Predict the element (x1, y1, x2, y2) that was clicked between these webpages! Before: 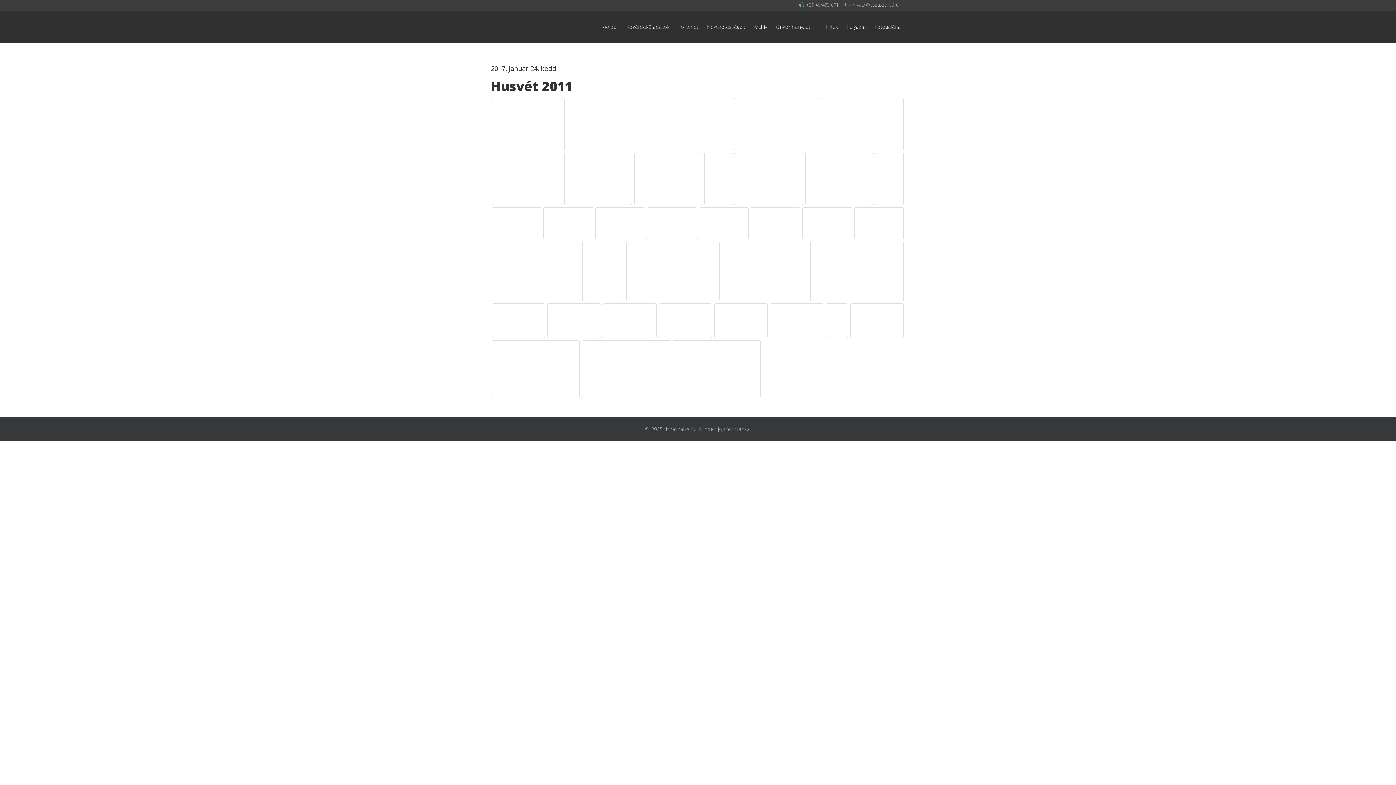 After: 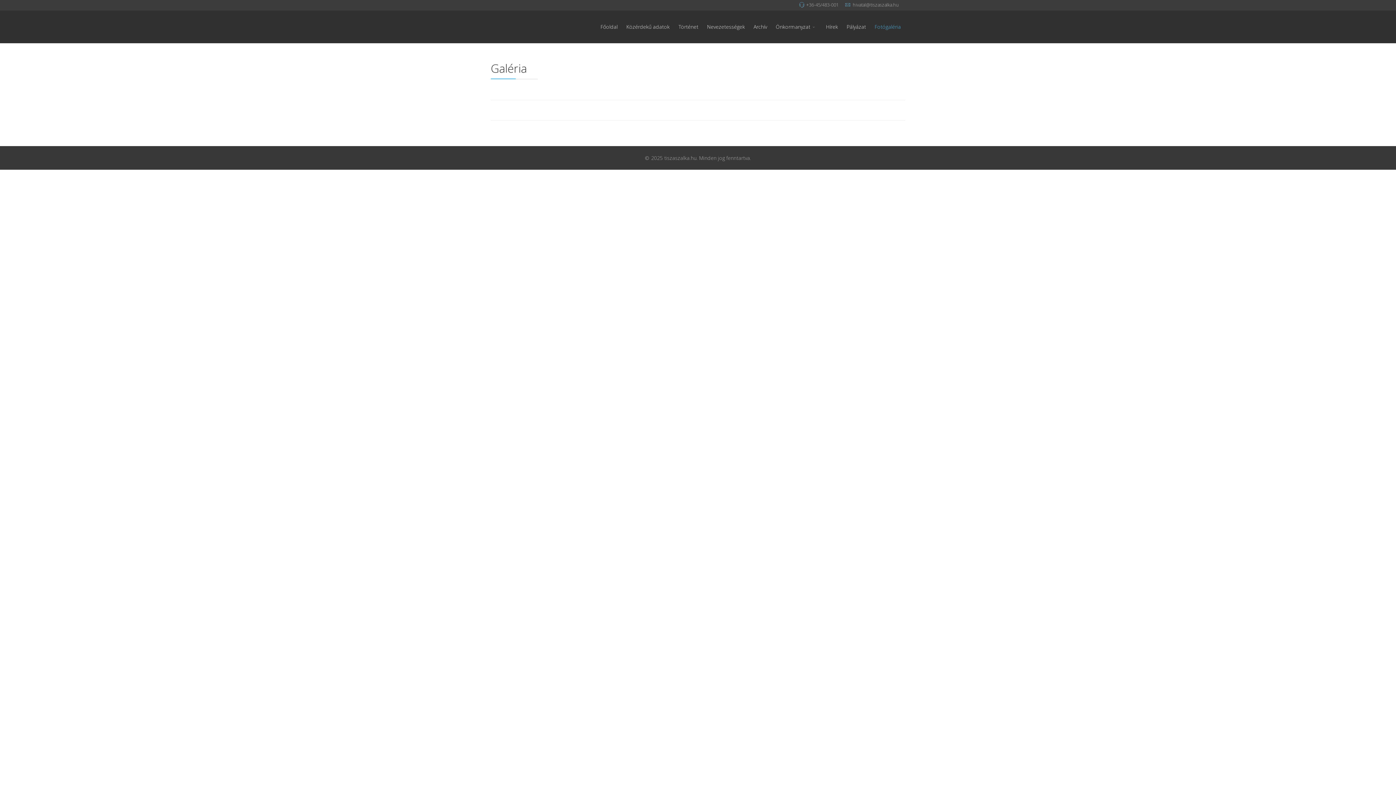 Action: bbox: (870, 10, 905, 43) label: Fotógaléria